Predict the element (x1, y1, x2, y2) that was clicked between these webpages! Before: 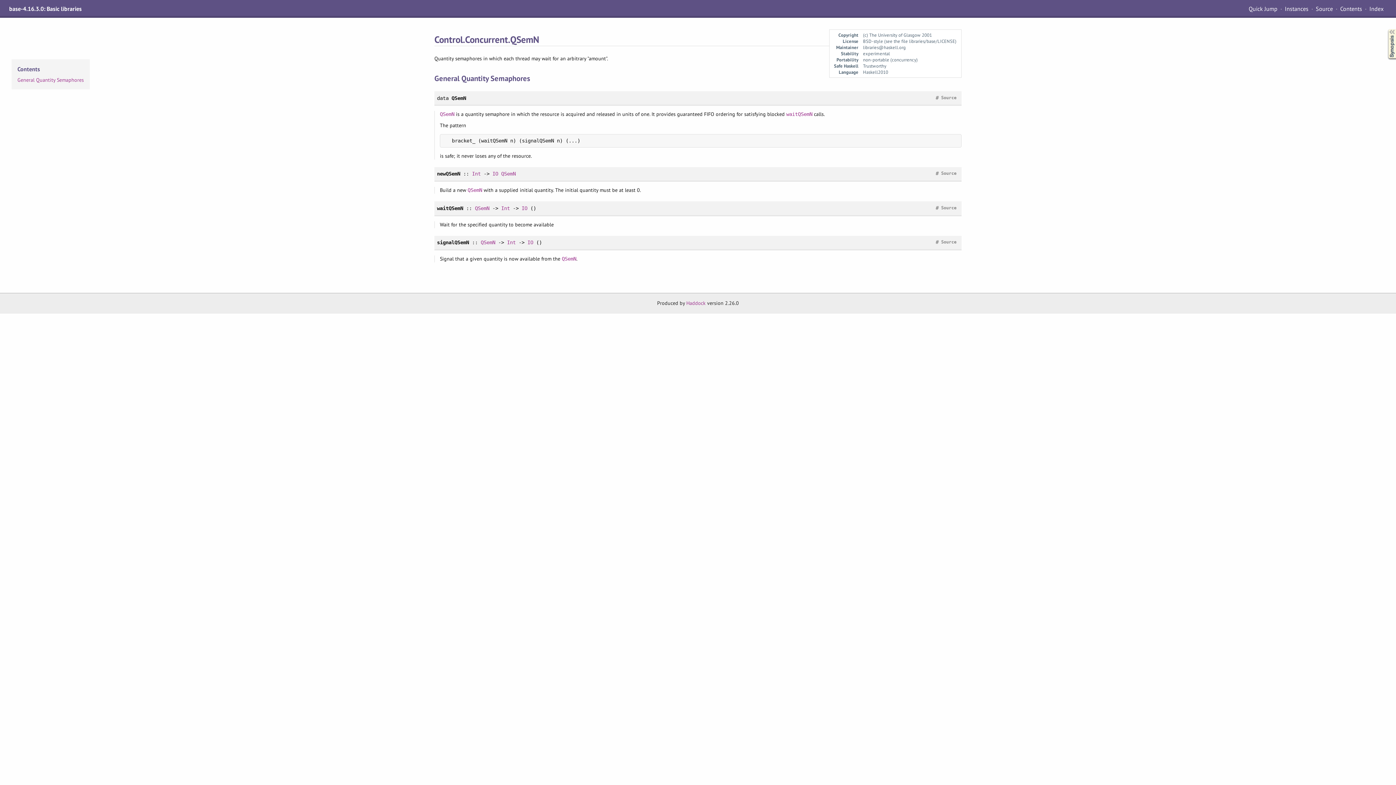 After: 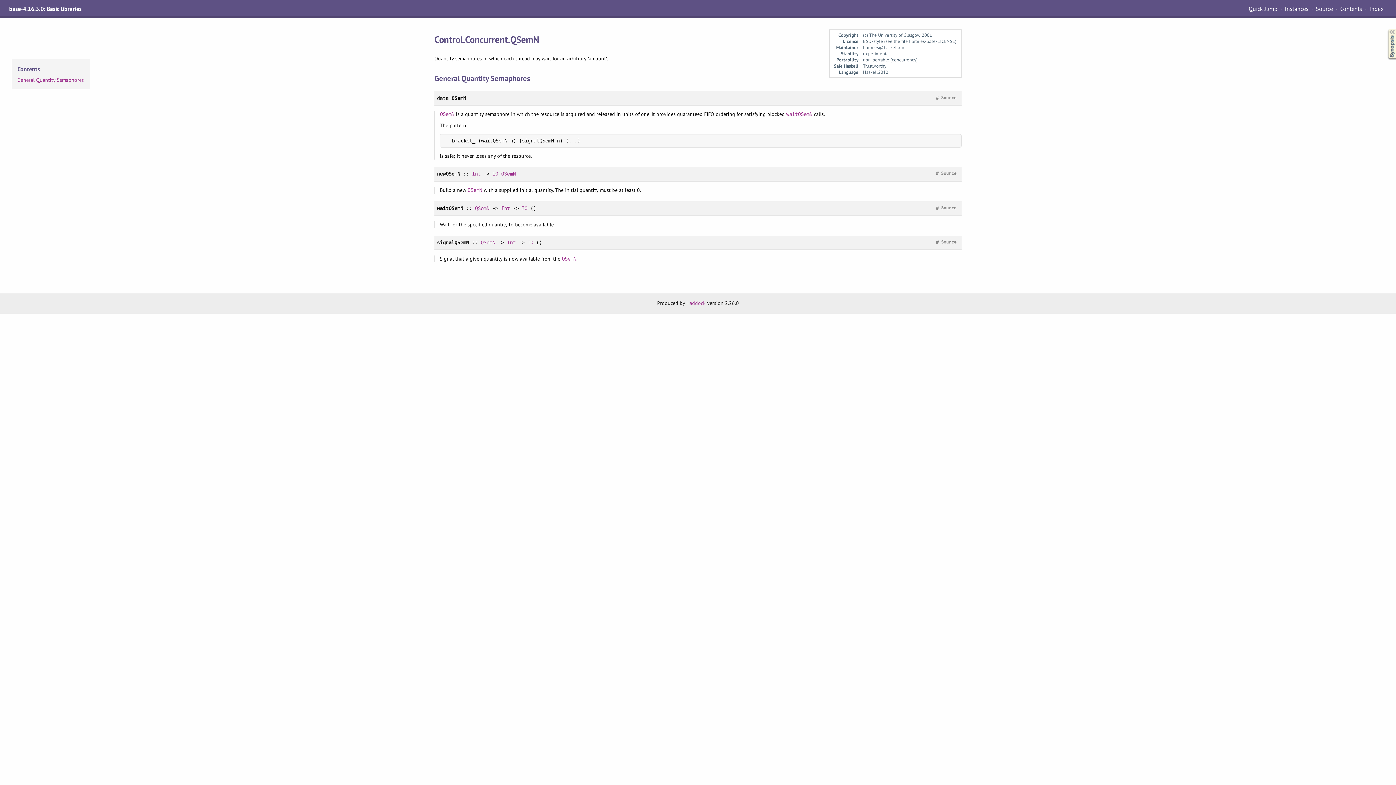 Action: bbox: (437, 205, 463, 211) label: waitQSemN